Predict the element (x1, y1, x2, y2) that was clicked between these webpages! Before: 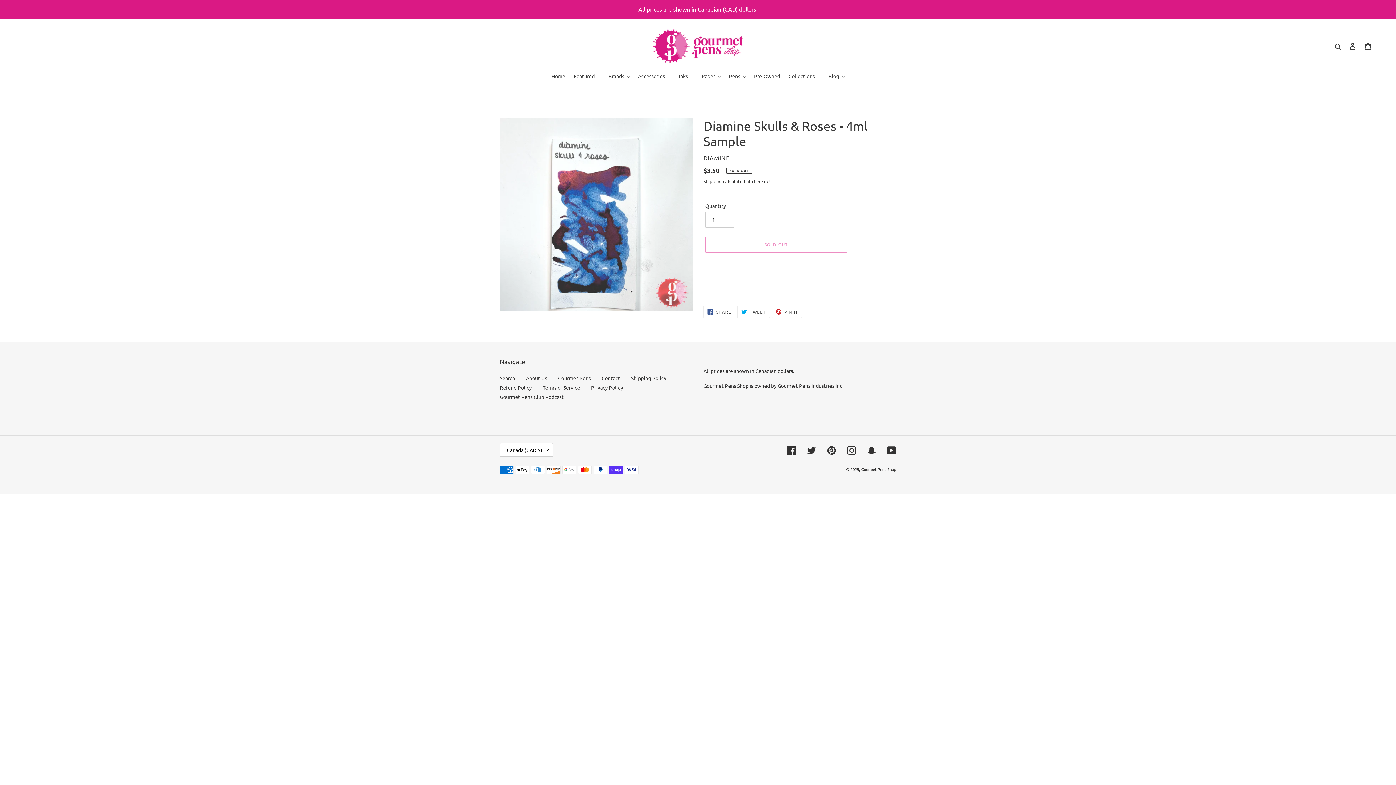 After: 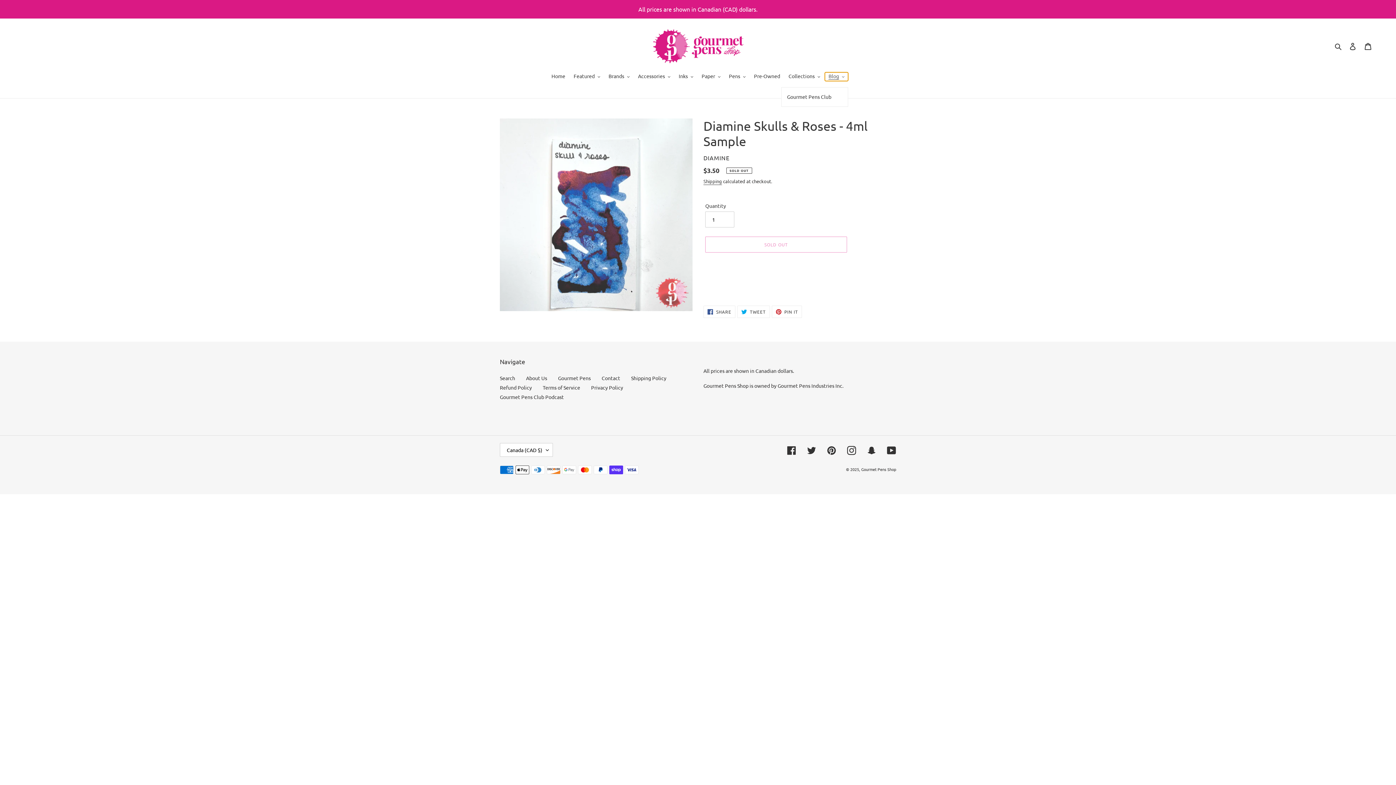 Action: label: Blog bbox: (825, 72, 848, 81)